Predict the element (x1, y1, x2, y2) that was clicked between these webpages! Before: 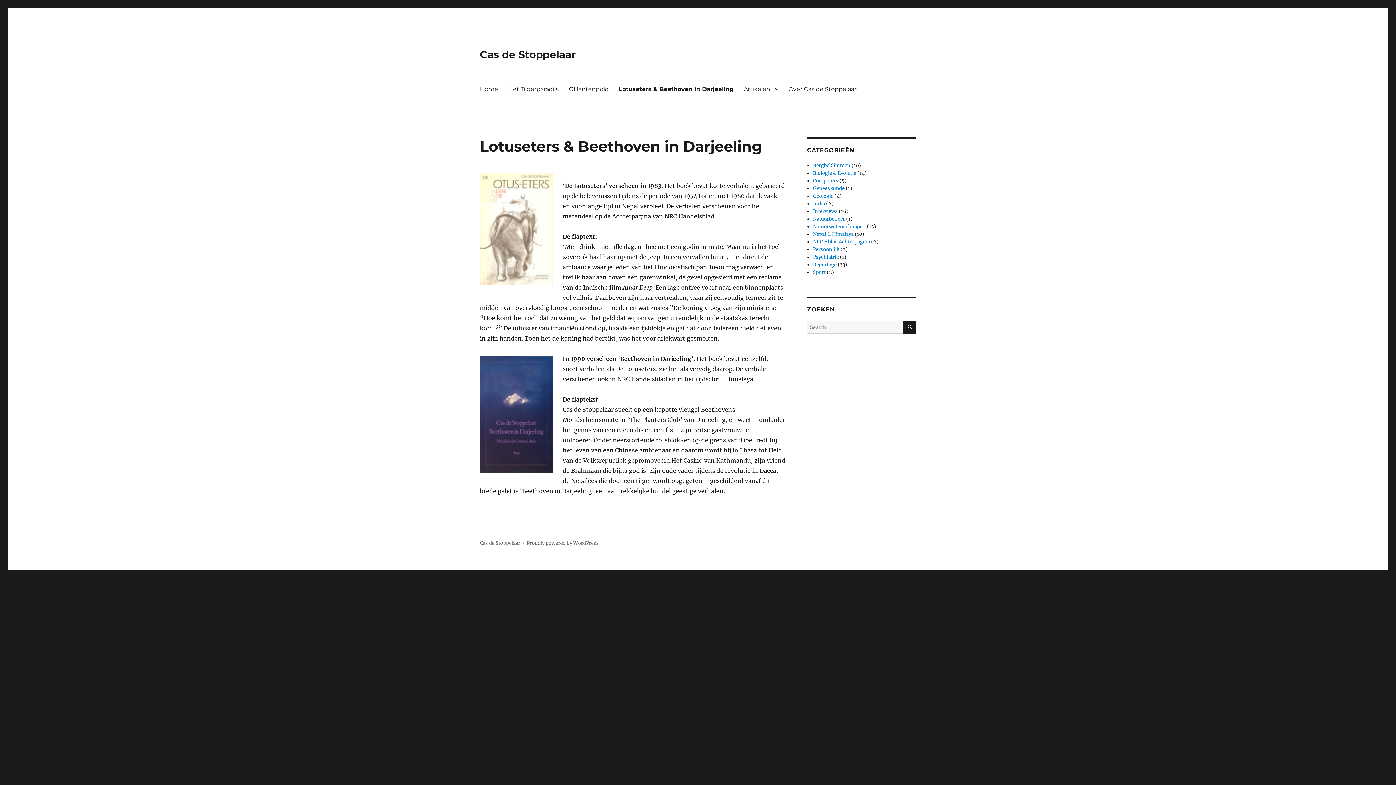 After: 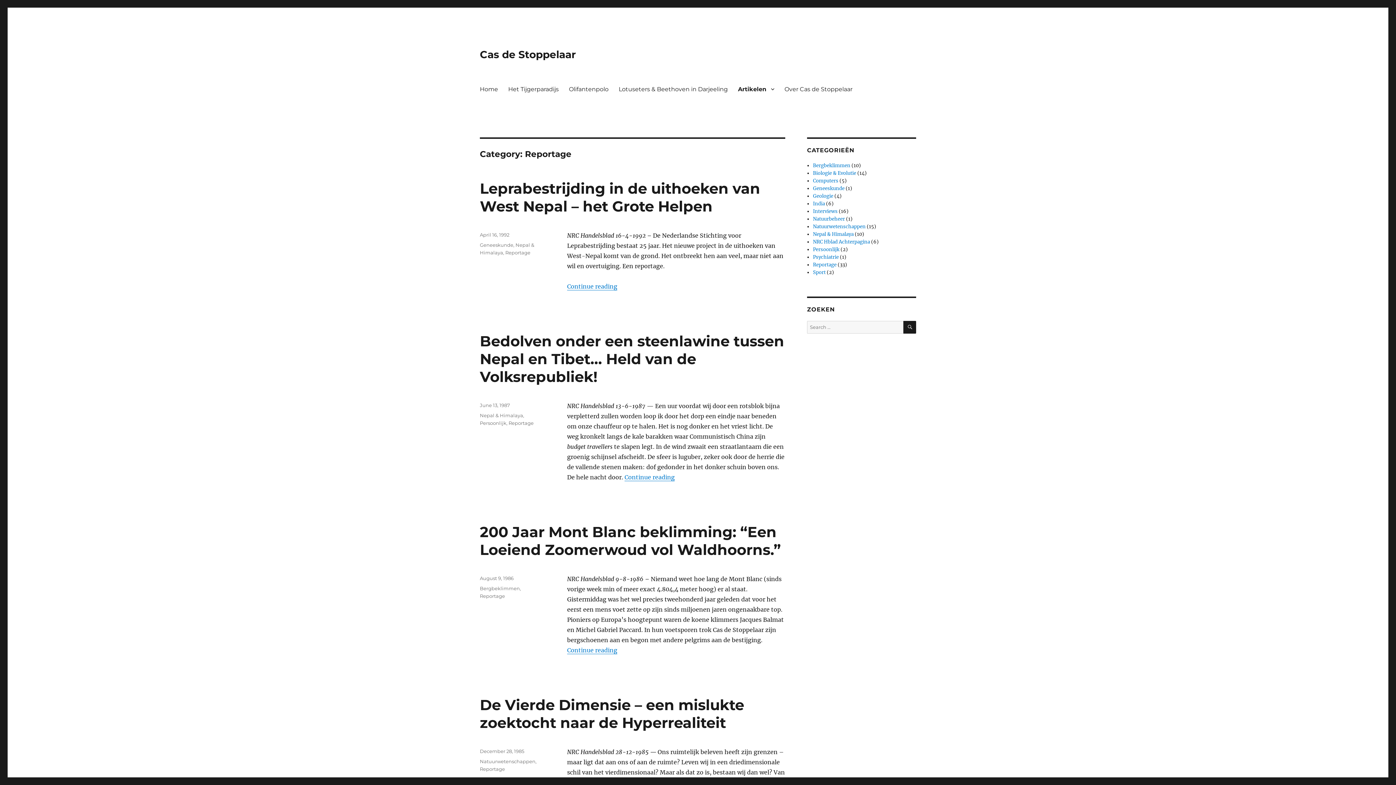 Action: label: Reportage bbox: (813, 261, 836, 268)